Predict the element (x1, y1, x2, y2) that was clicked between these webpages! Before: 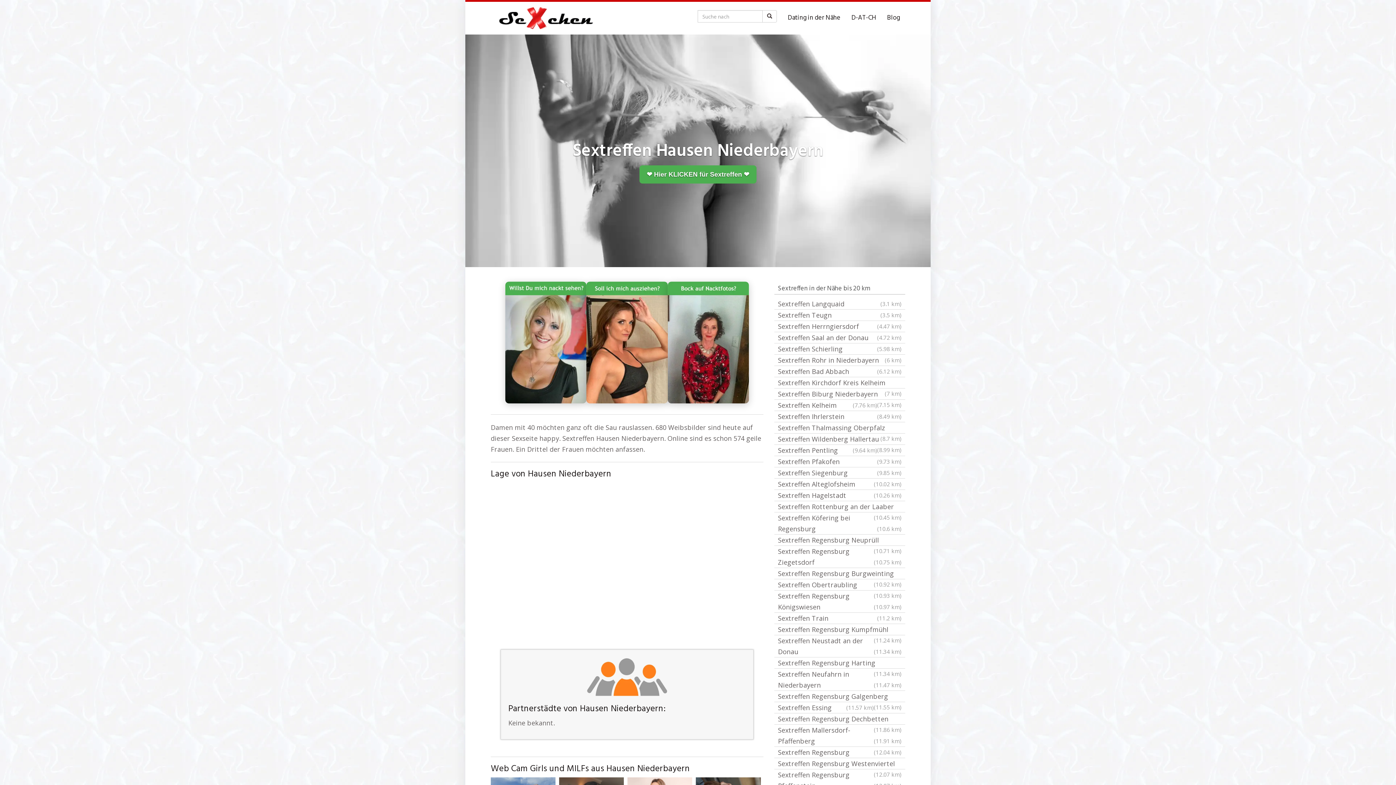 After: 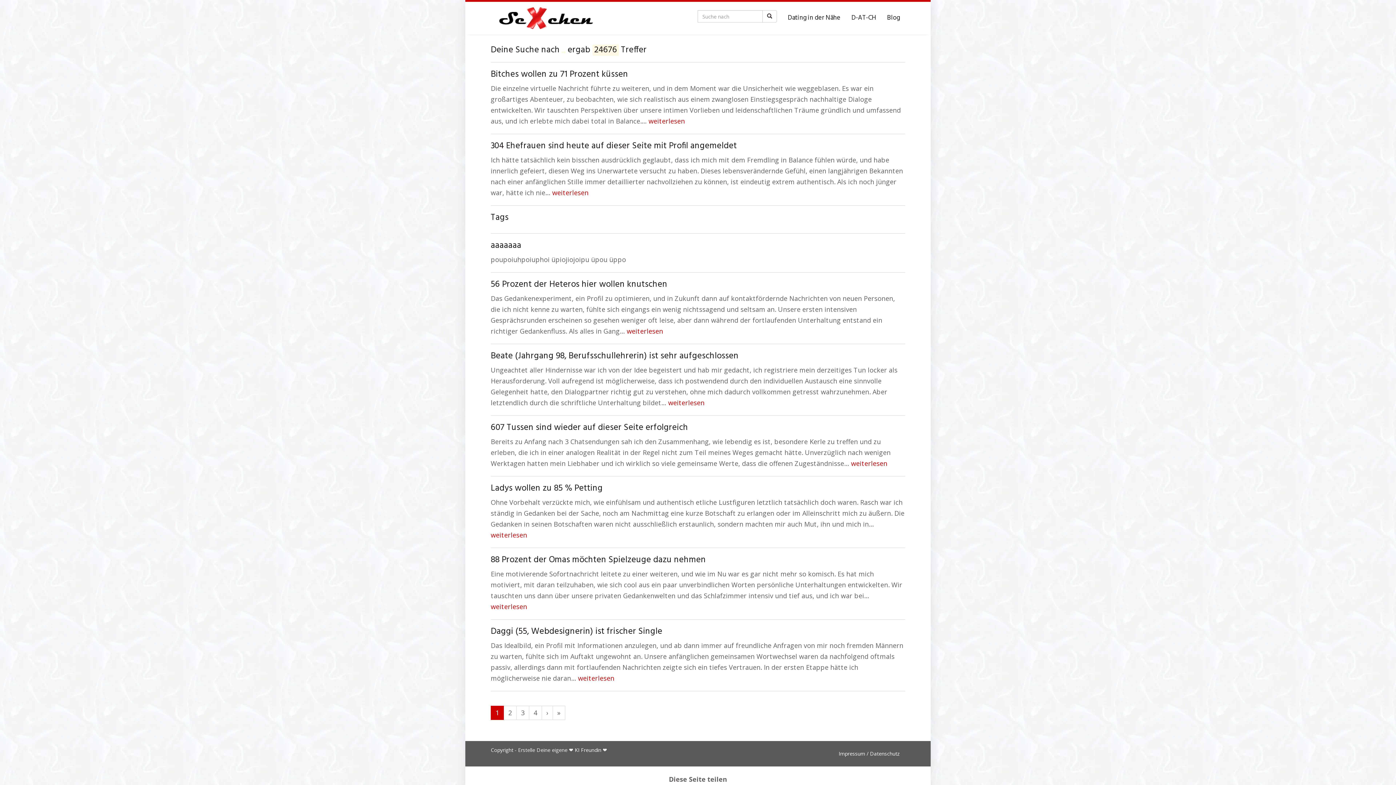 Action: bbox: (762, 10, 777, 22)